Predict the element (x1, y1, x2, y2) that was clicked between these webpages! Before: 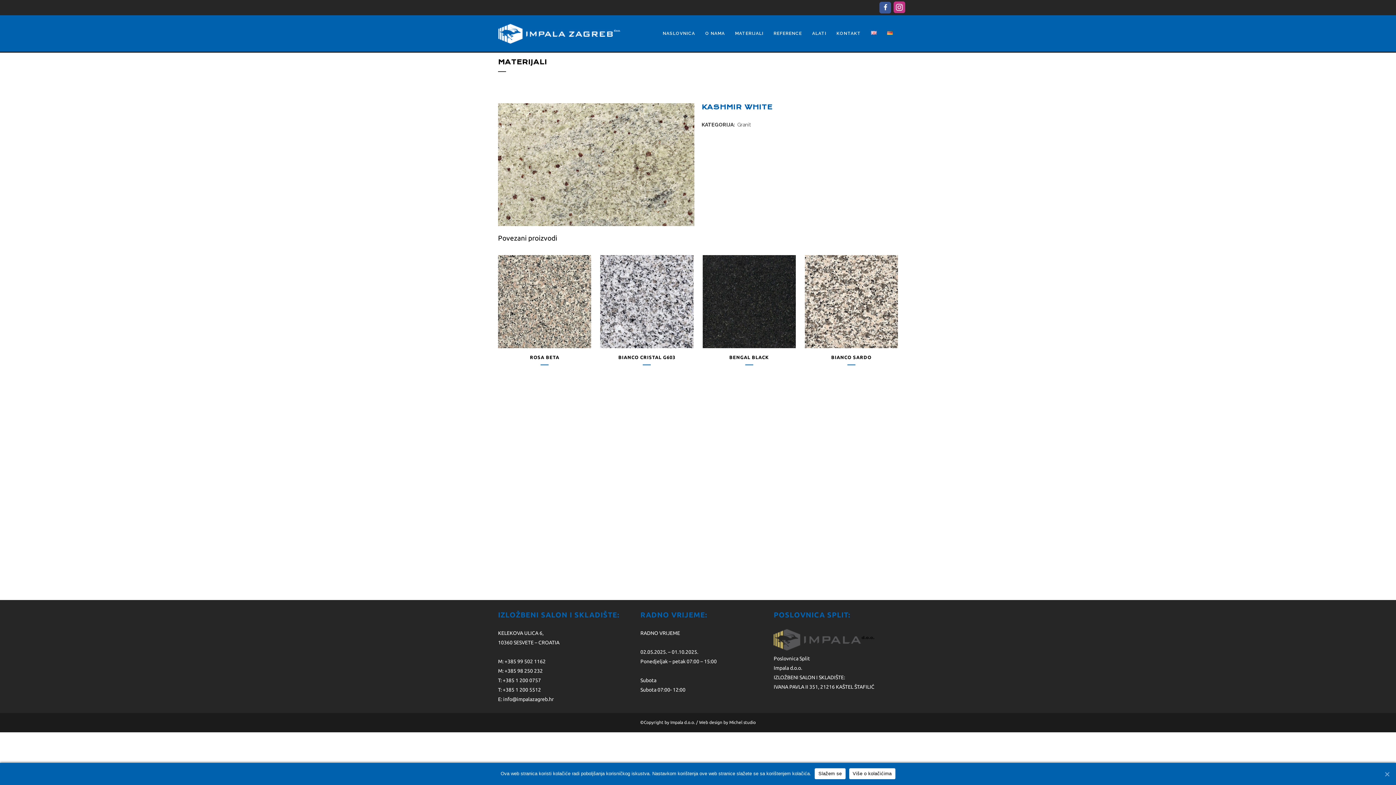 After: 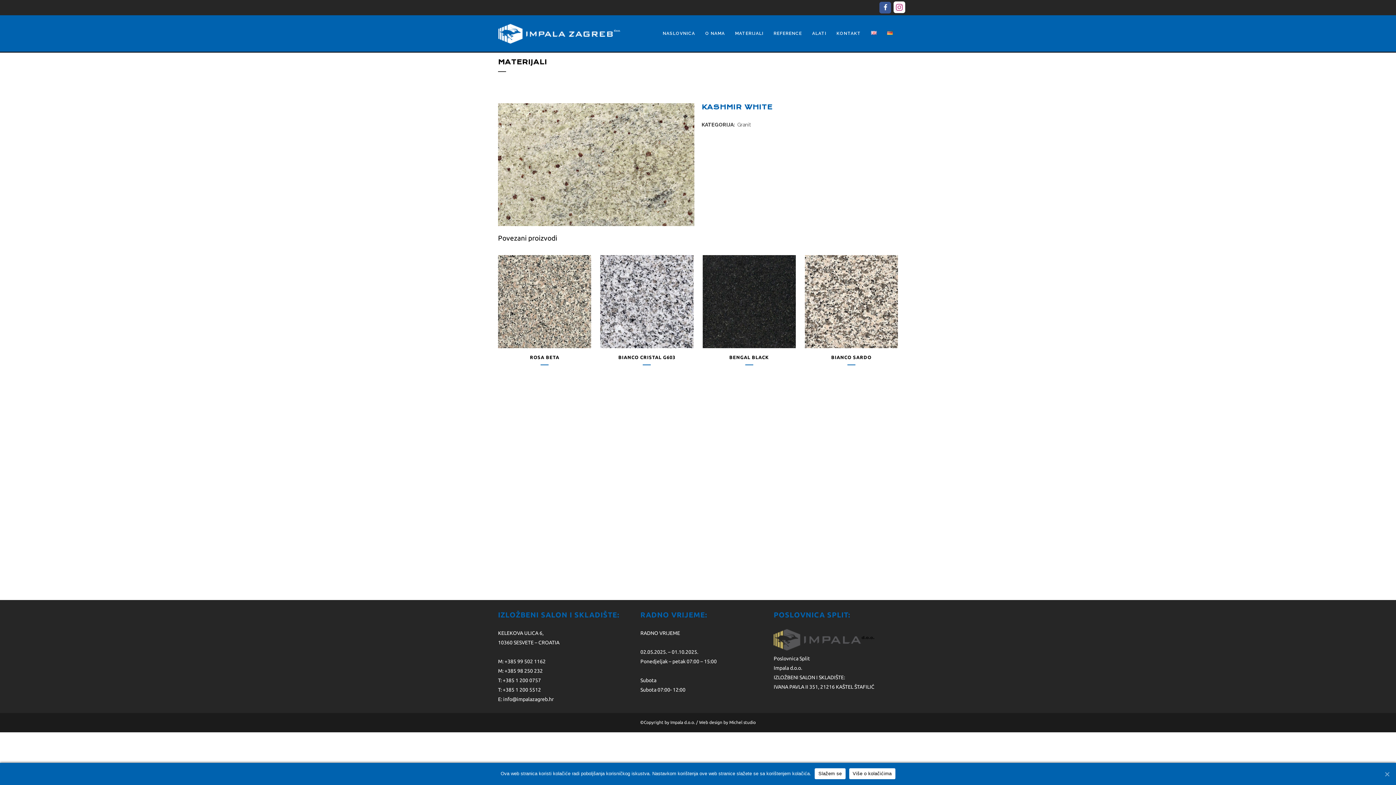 Action: bbox: (890, 0, 901, 12)